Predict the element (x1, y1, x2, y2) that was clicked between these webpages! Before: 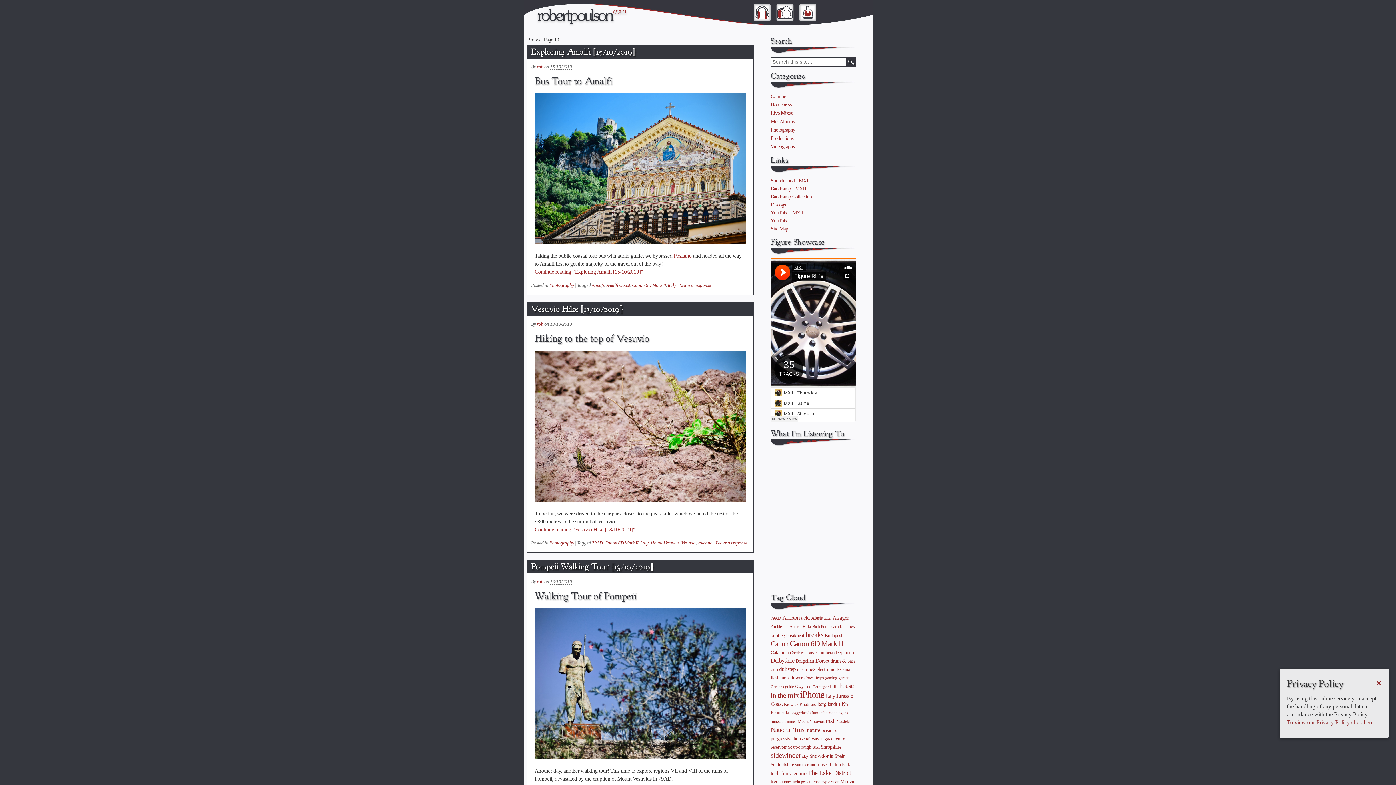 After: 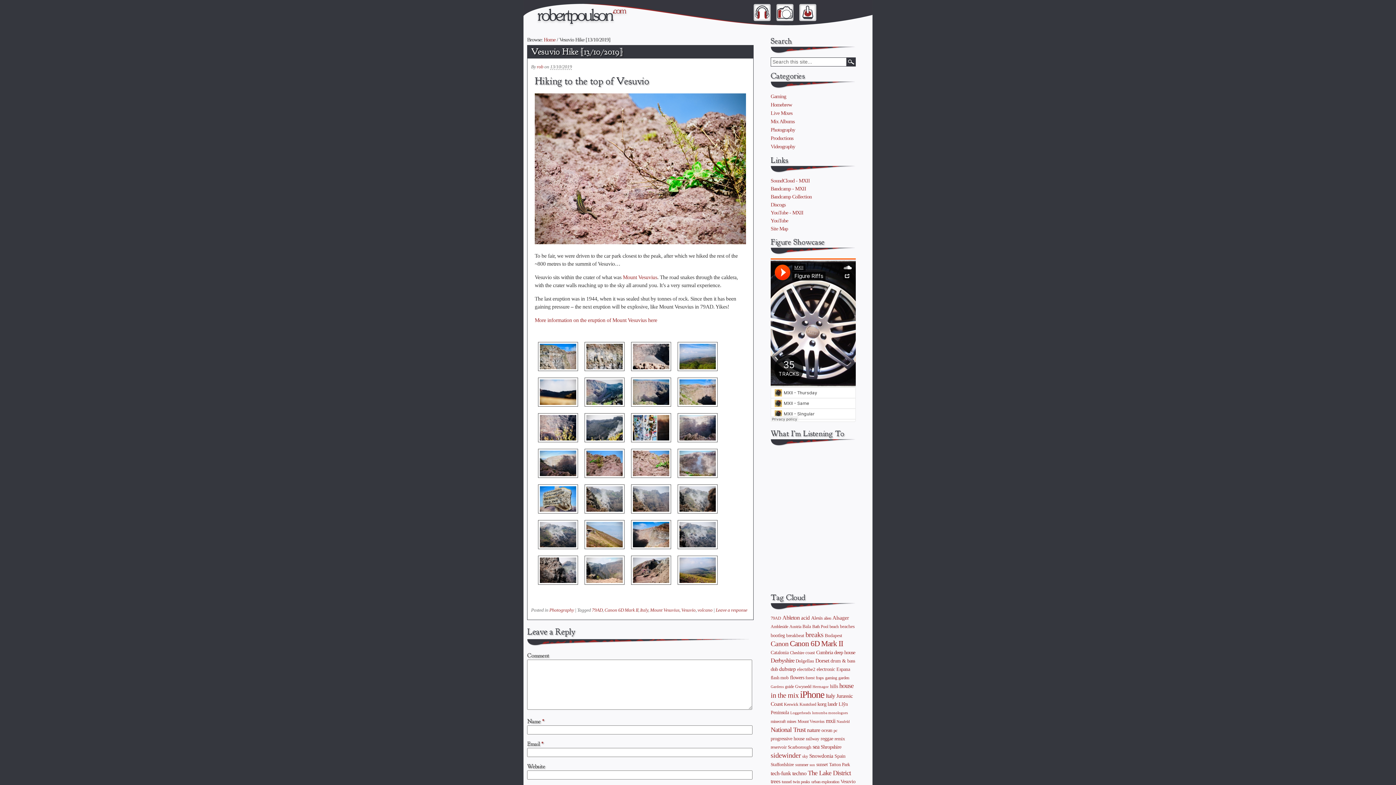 Action: bbox: (531, 303, 622, 314) label: Vesuvio Hike [13/10/2019]